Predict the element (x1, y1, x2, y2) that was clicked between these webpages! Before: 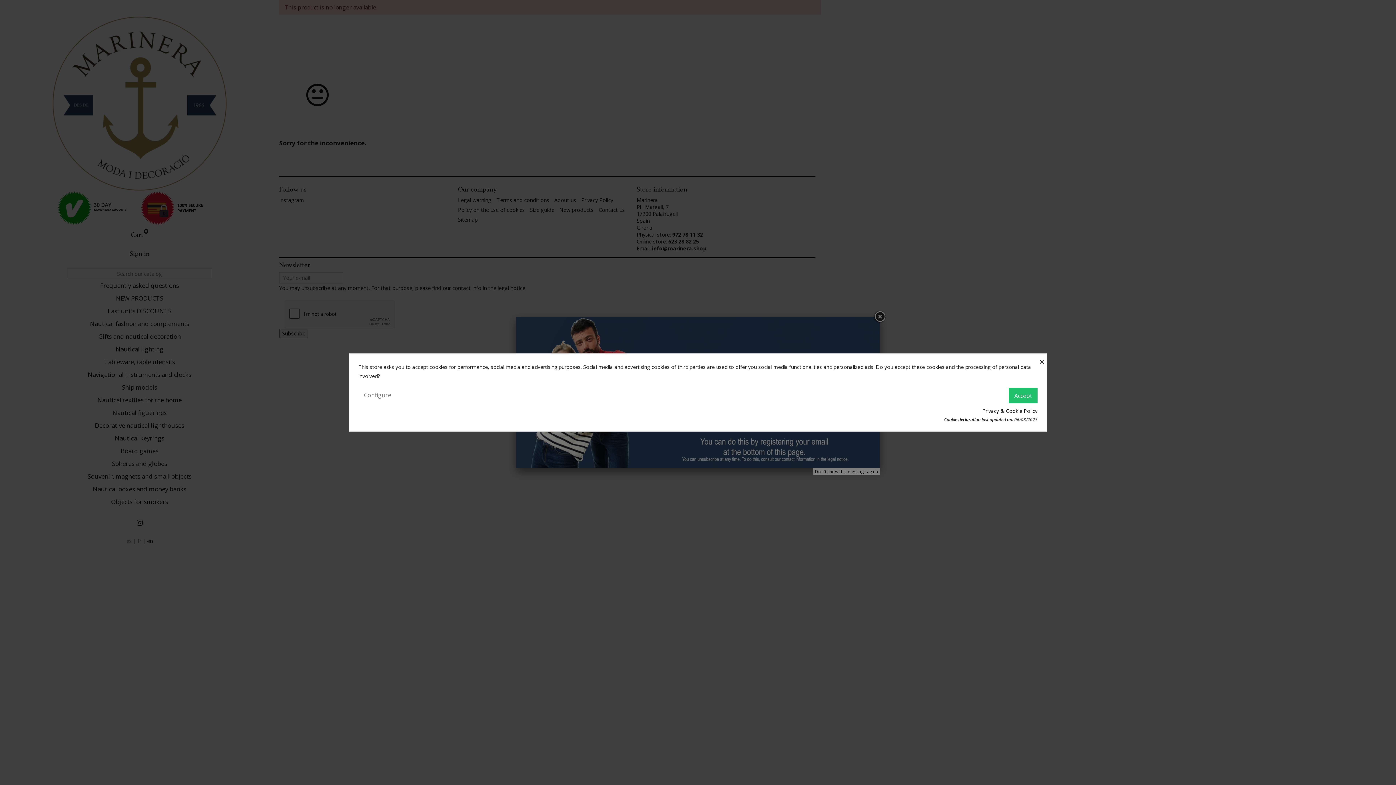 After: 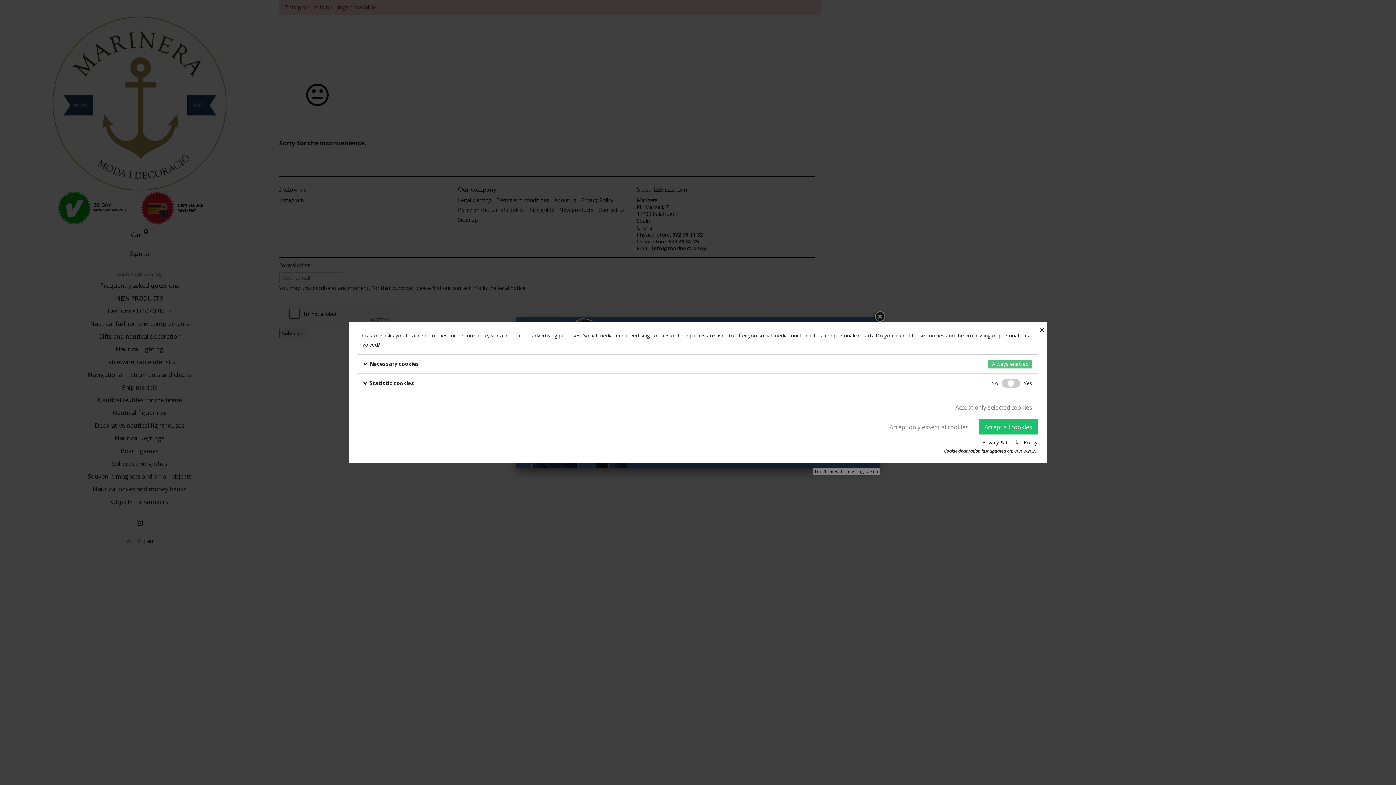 Action: bbox: (358, 388, 396, 402) label: Configure